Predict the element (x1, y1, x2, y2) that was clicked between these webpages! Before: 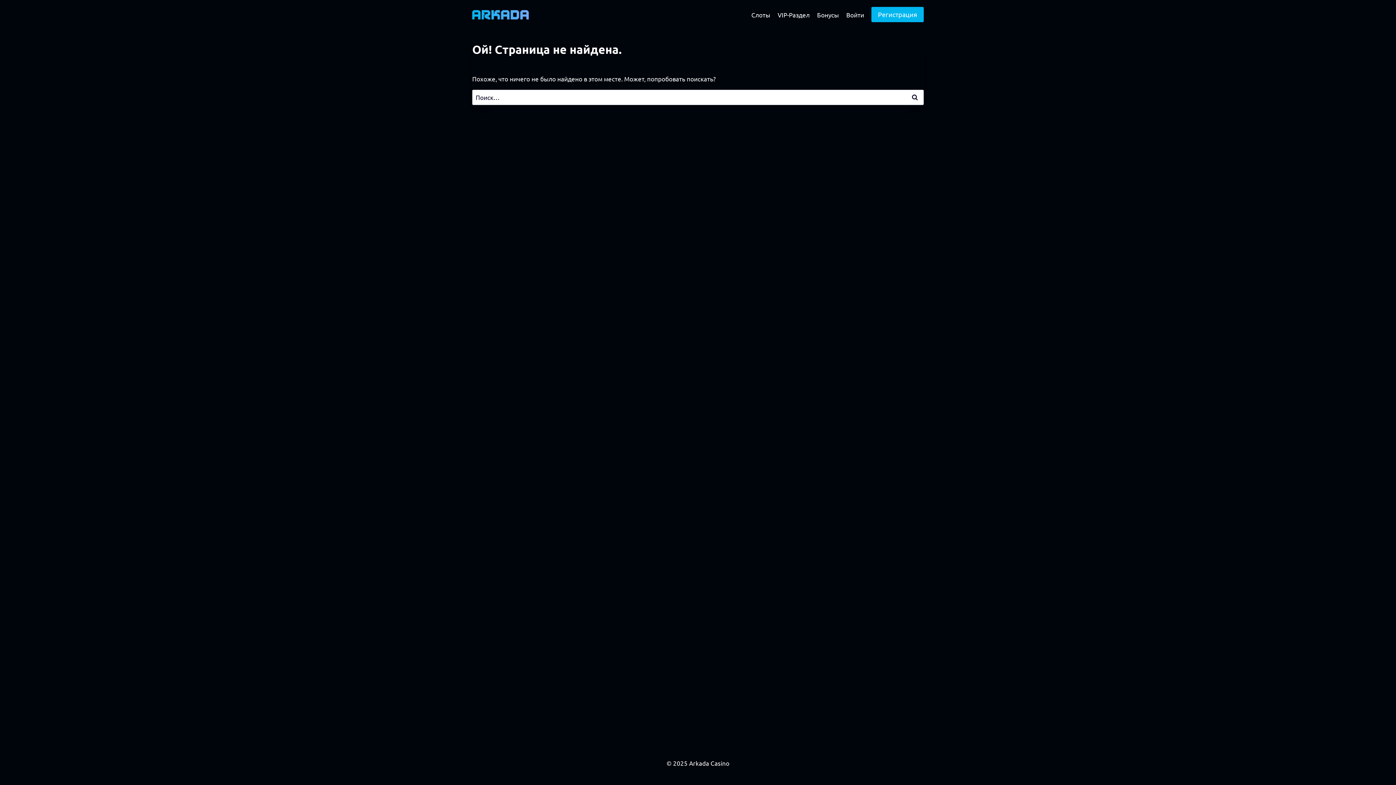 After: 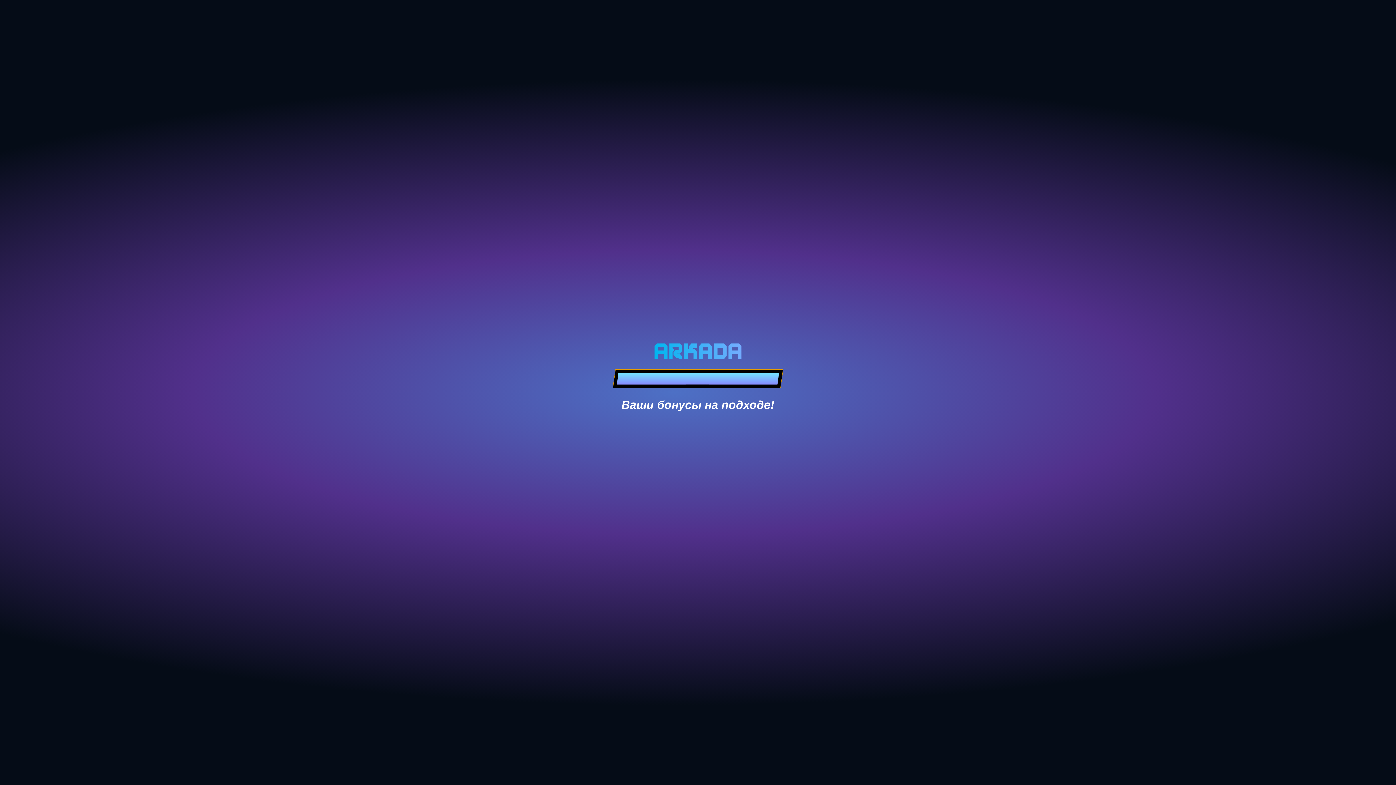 Action: bbox: (871, 6, 924, 22) label: Регистрация